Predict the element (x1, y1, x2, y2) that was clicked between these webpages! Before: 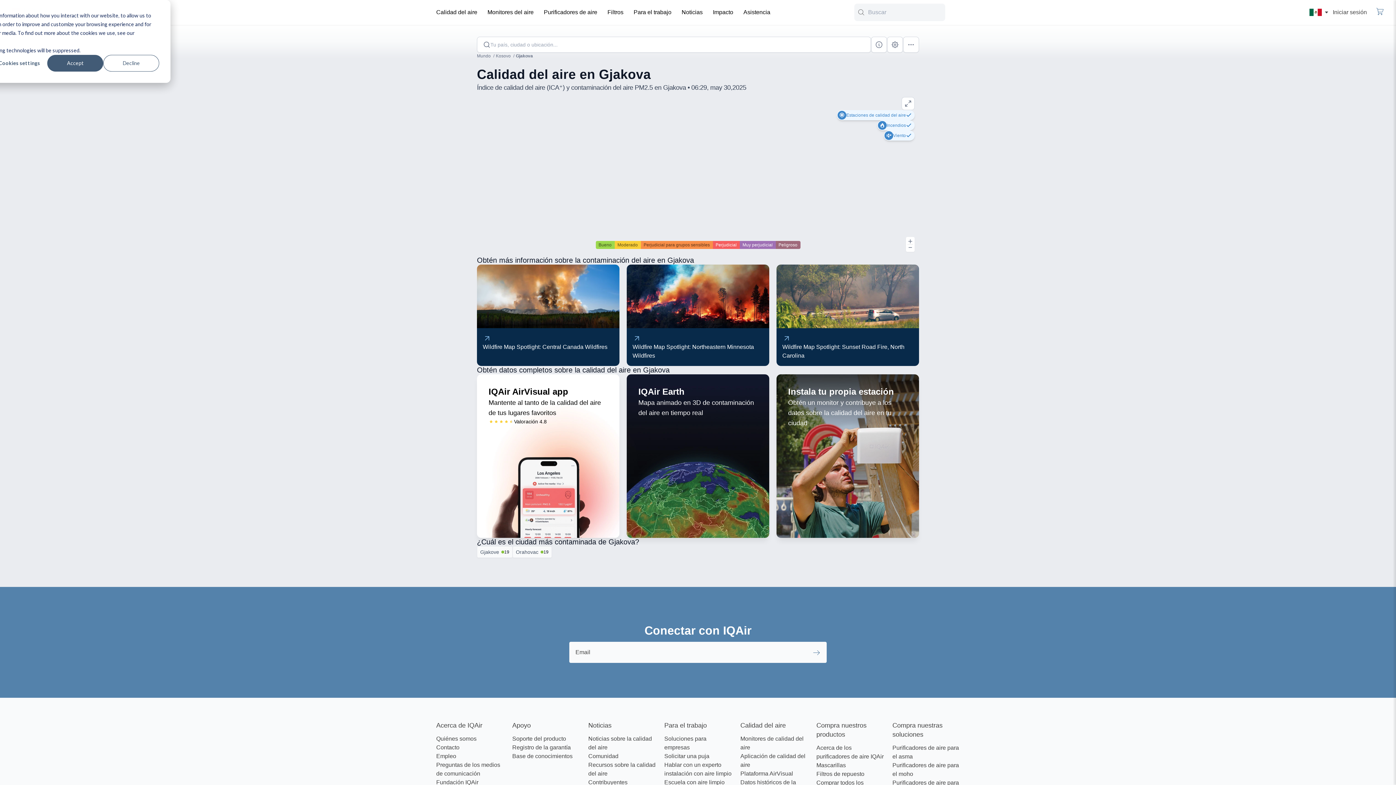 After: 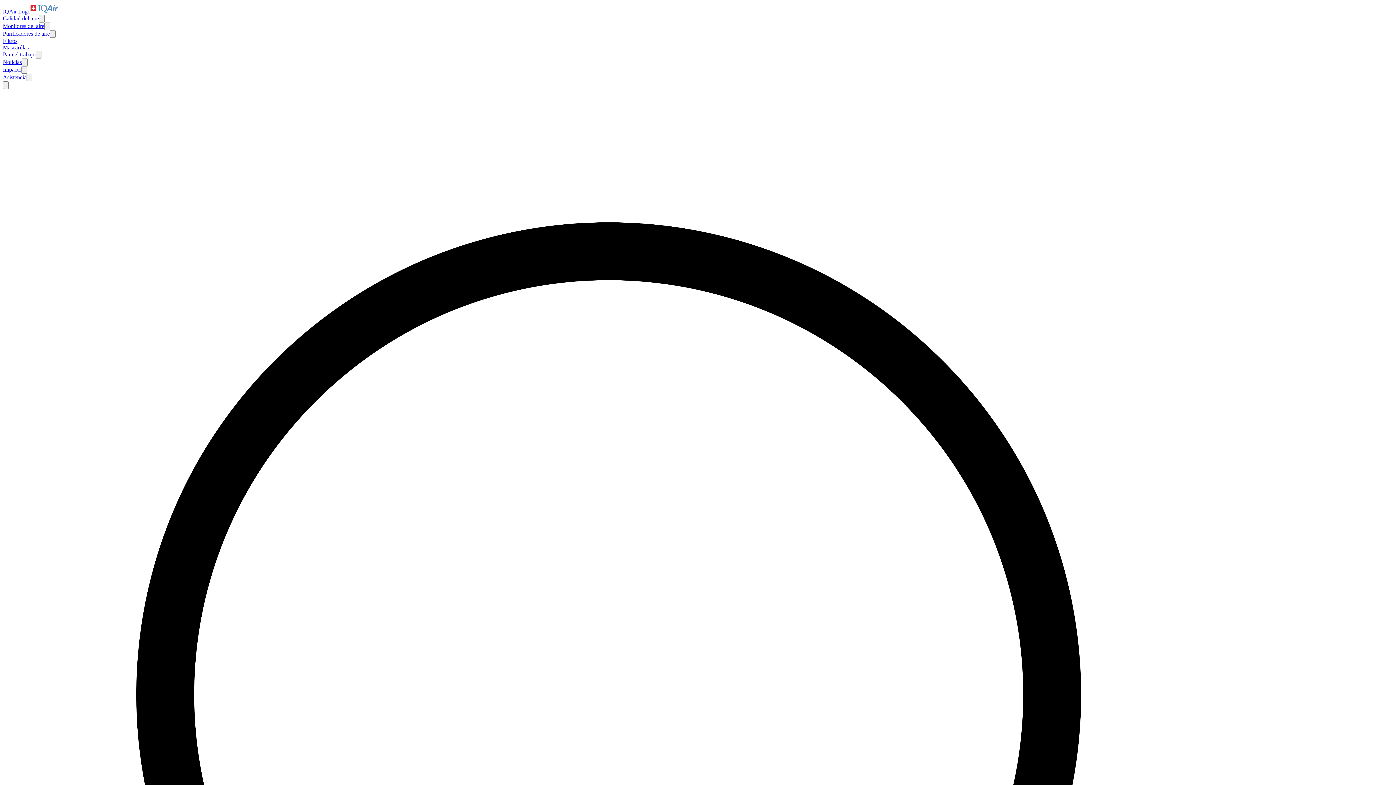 Action: label: Wildfire Map Spotlight: Central Canada Wildfires bbox: (477, 264, 619, 366)